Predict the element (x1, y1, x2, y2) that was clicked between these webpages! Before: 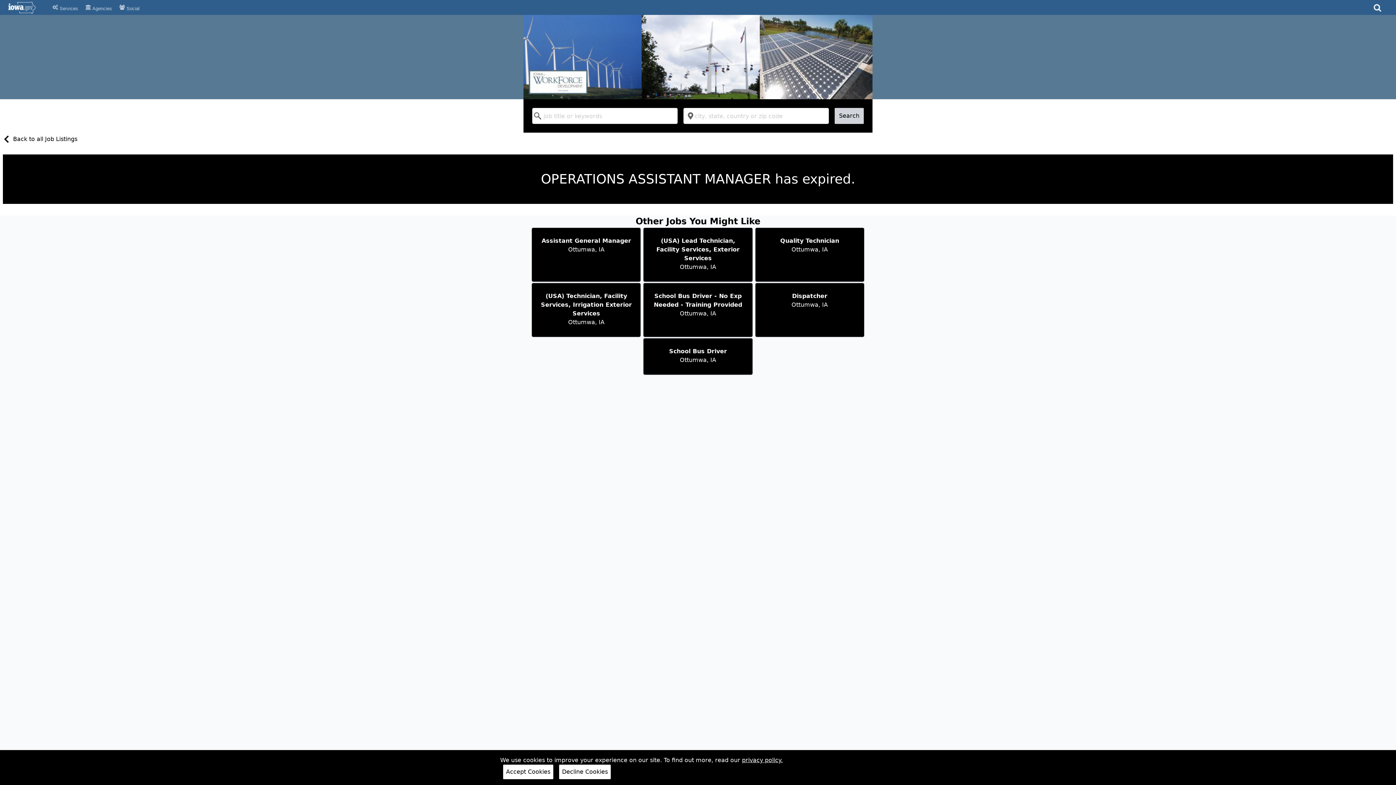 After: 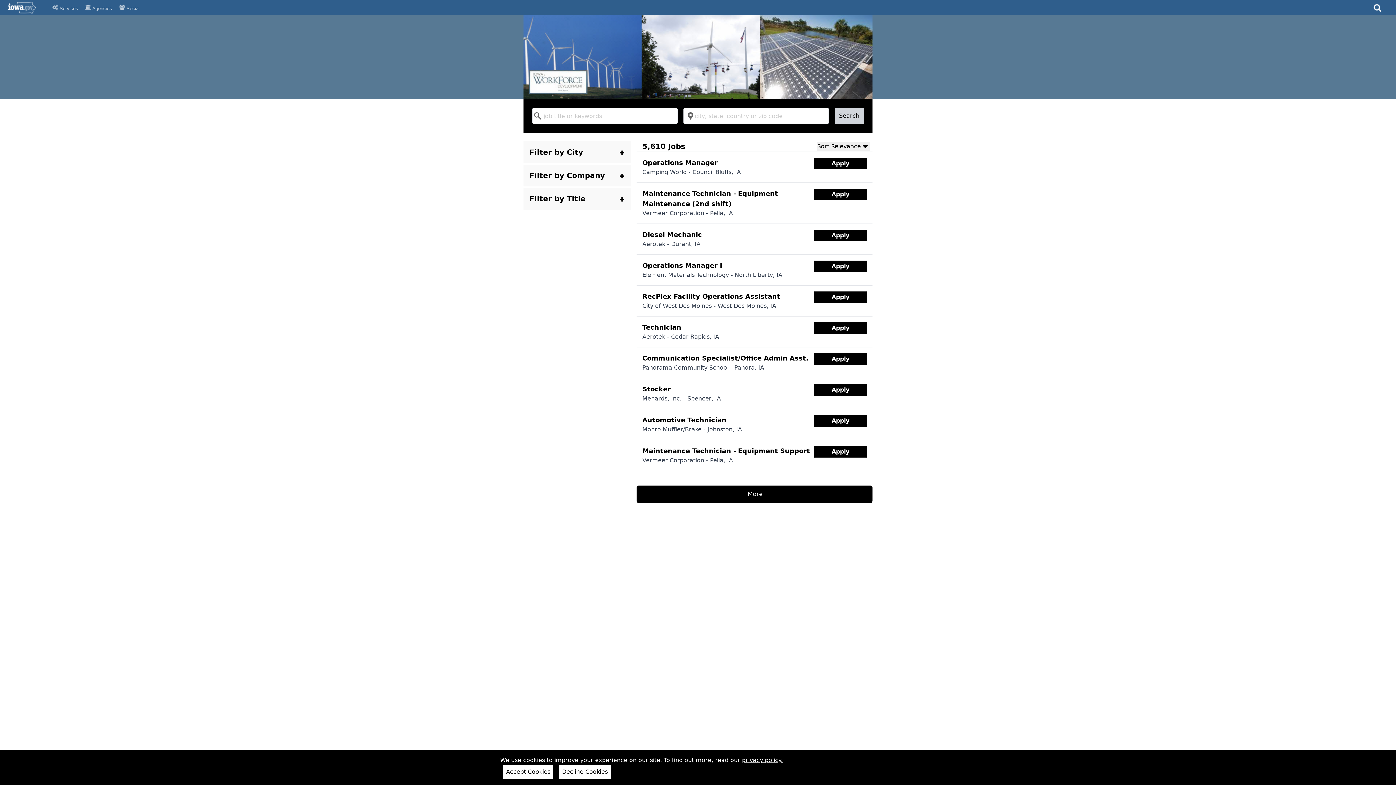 Action: label: Search bbox: (834, 108, 864, 124)